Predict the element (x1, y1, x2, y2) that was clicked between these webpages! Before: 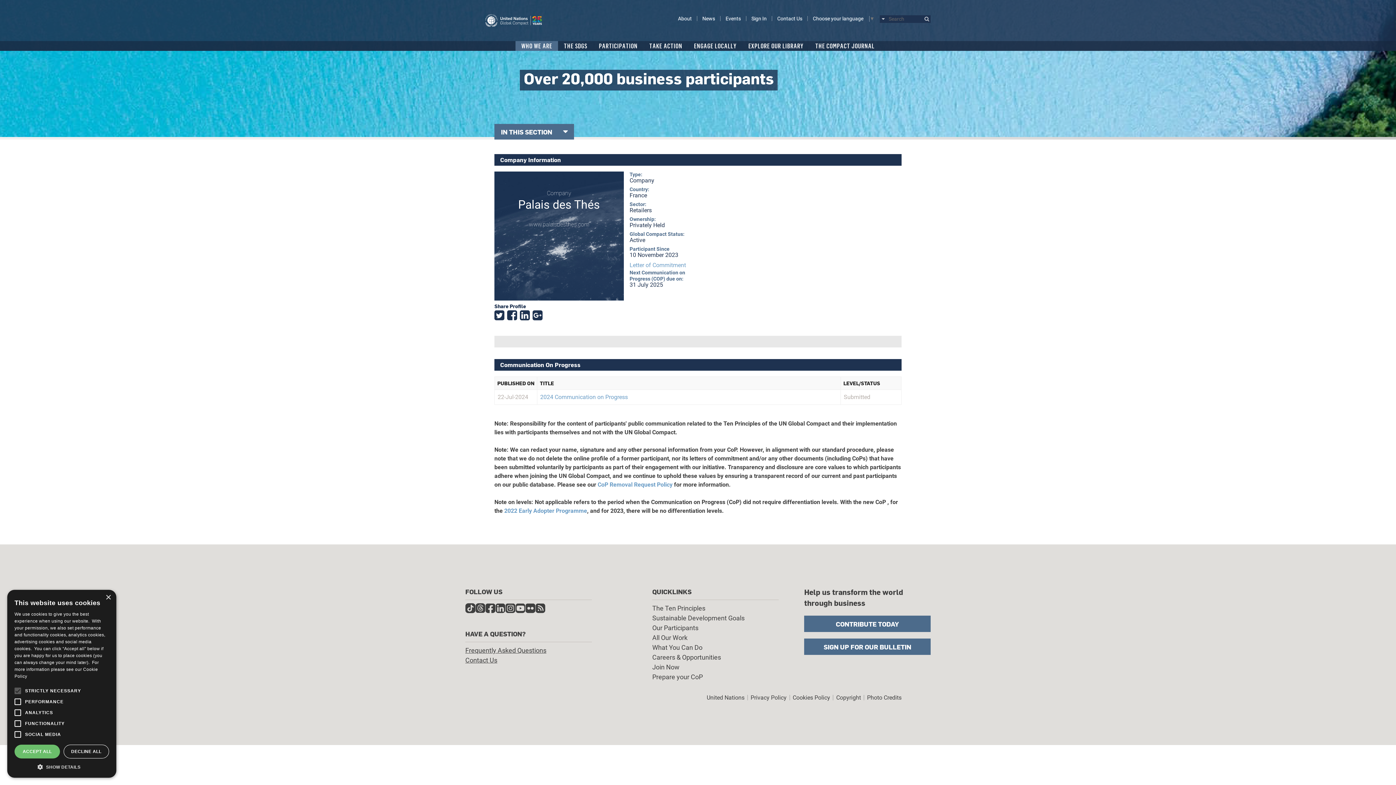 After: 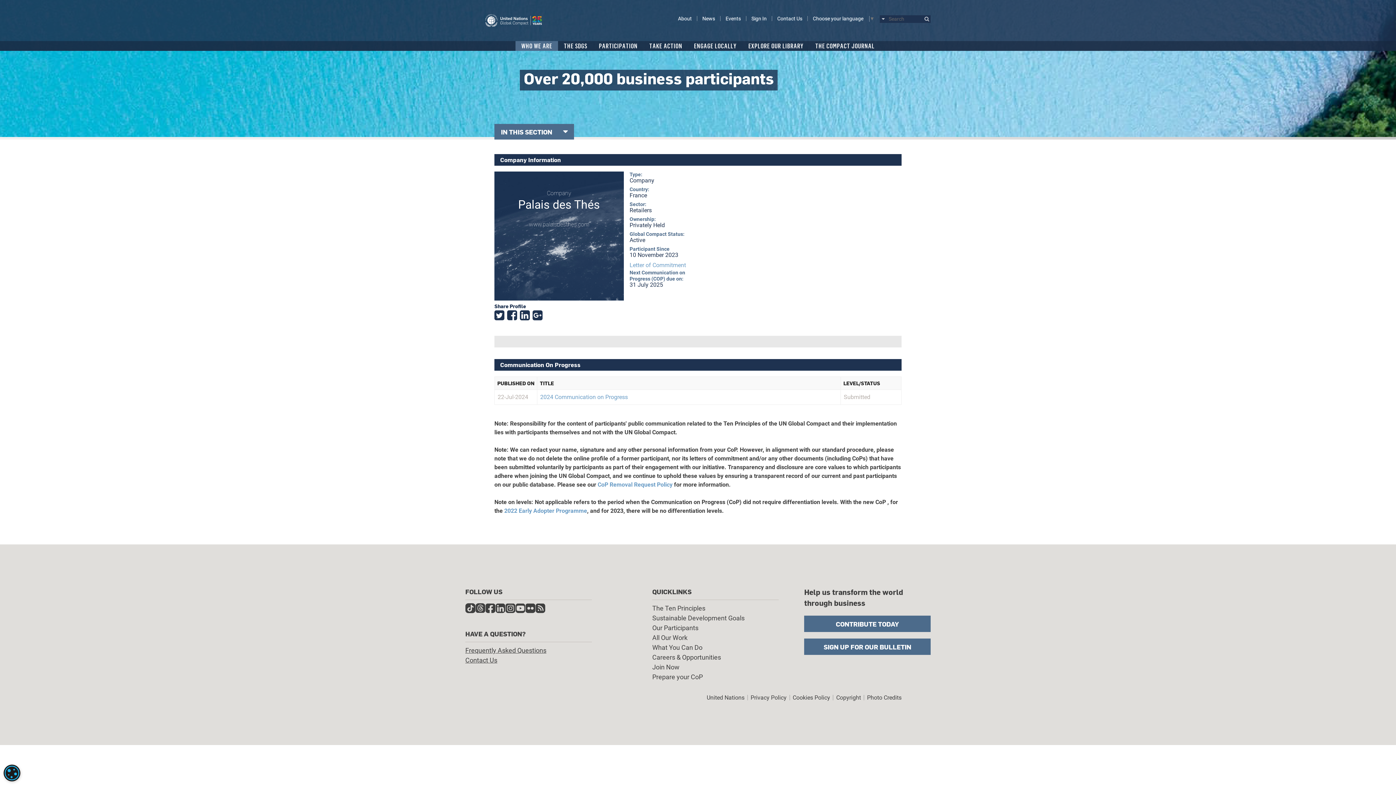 Action: label: DECLINE ALL bbox: (63, 745, 109, 758)